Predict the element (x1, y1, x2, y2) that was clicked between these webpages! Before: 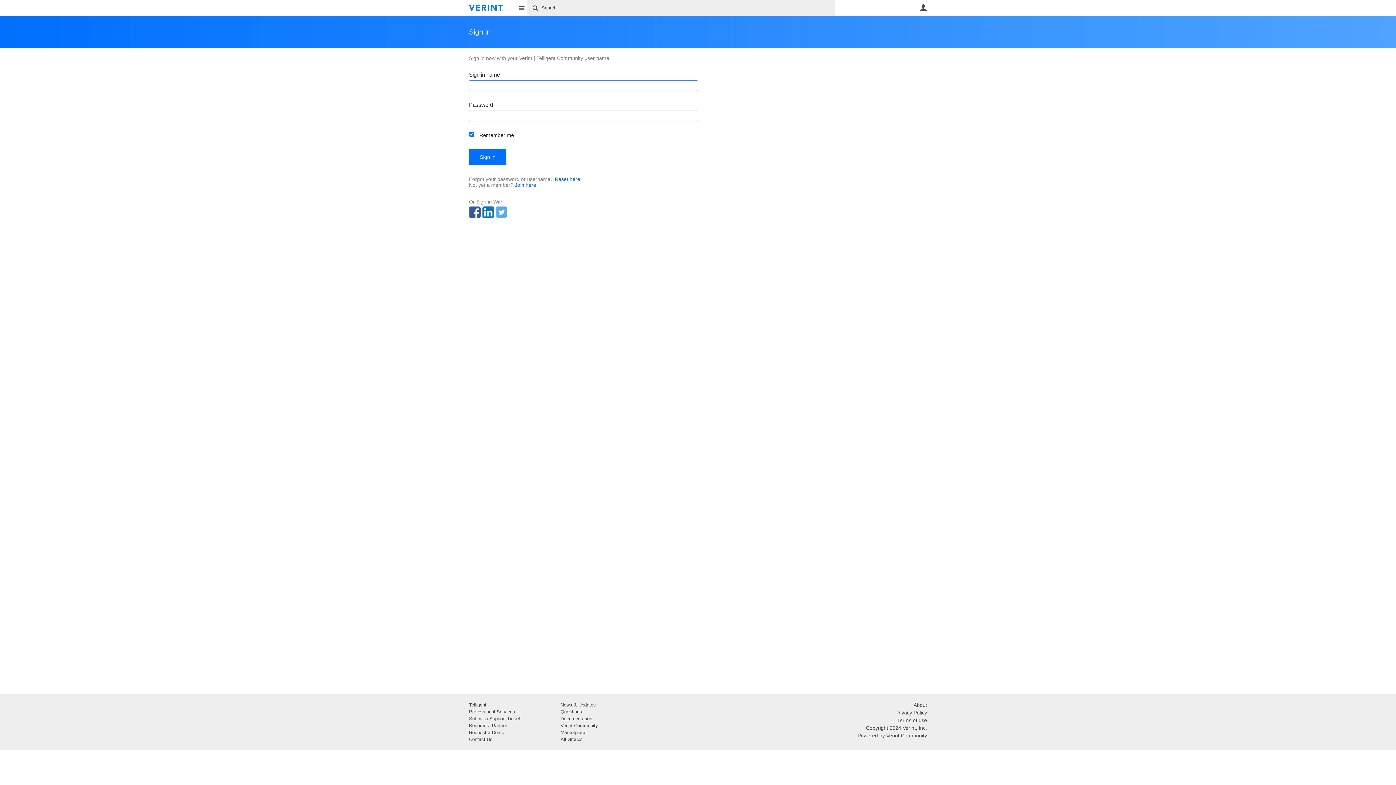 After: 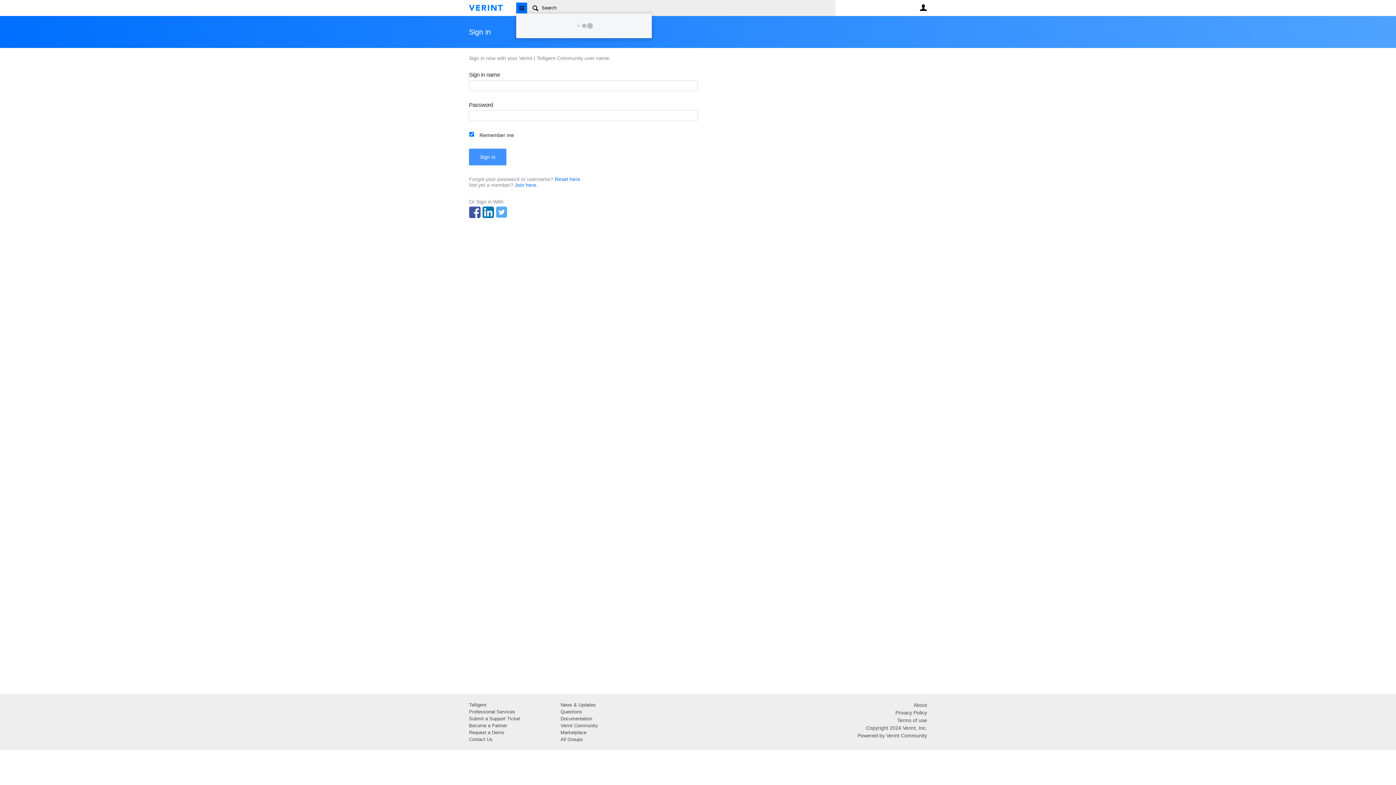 Action: label: Site bbox: (516, 2, 527, 13)